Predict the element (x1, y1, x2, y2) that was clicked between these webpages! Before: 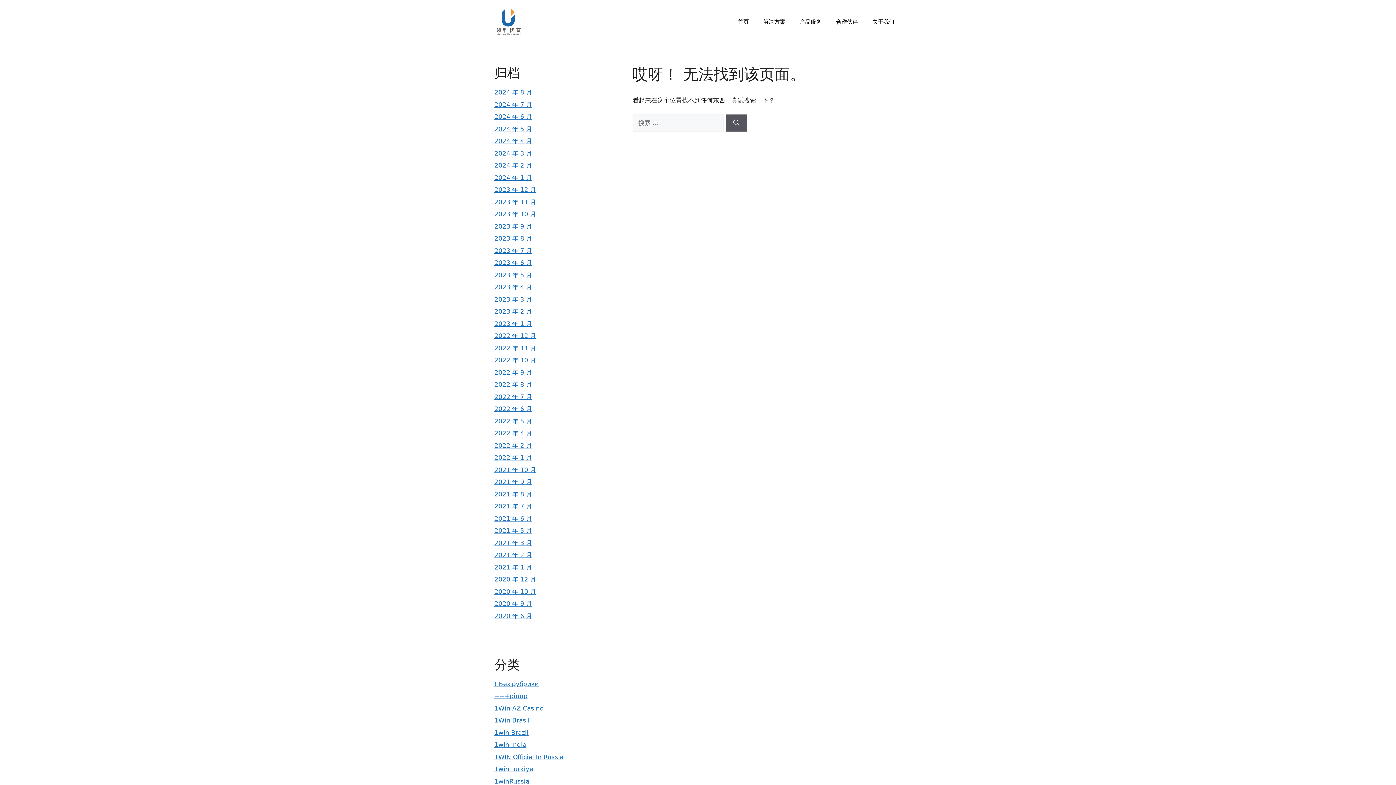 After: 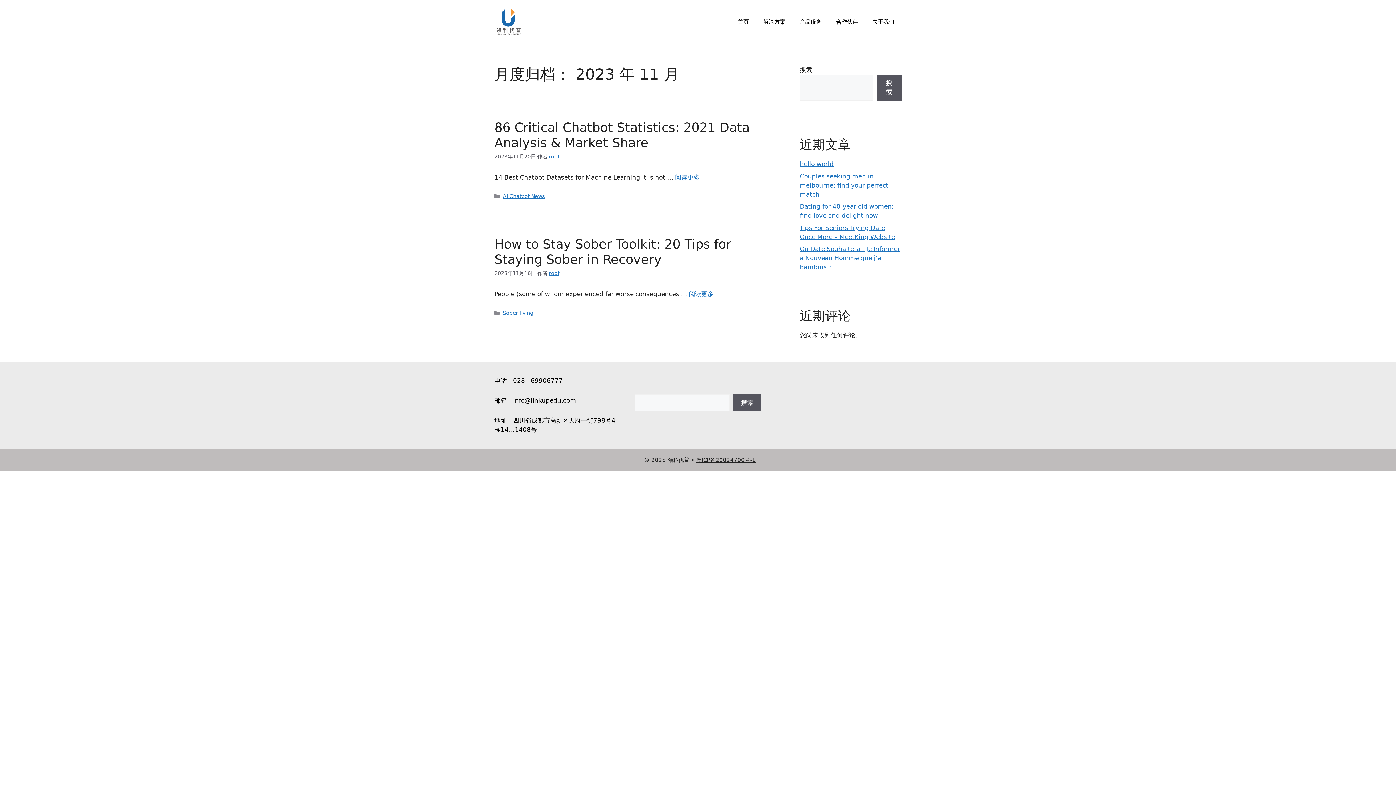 Action: label: 2023 年 11 月 bbox: (494, 198, 536, 205)